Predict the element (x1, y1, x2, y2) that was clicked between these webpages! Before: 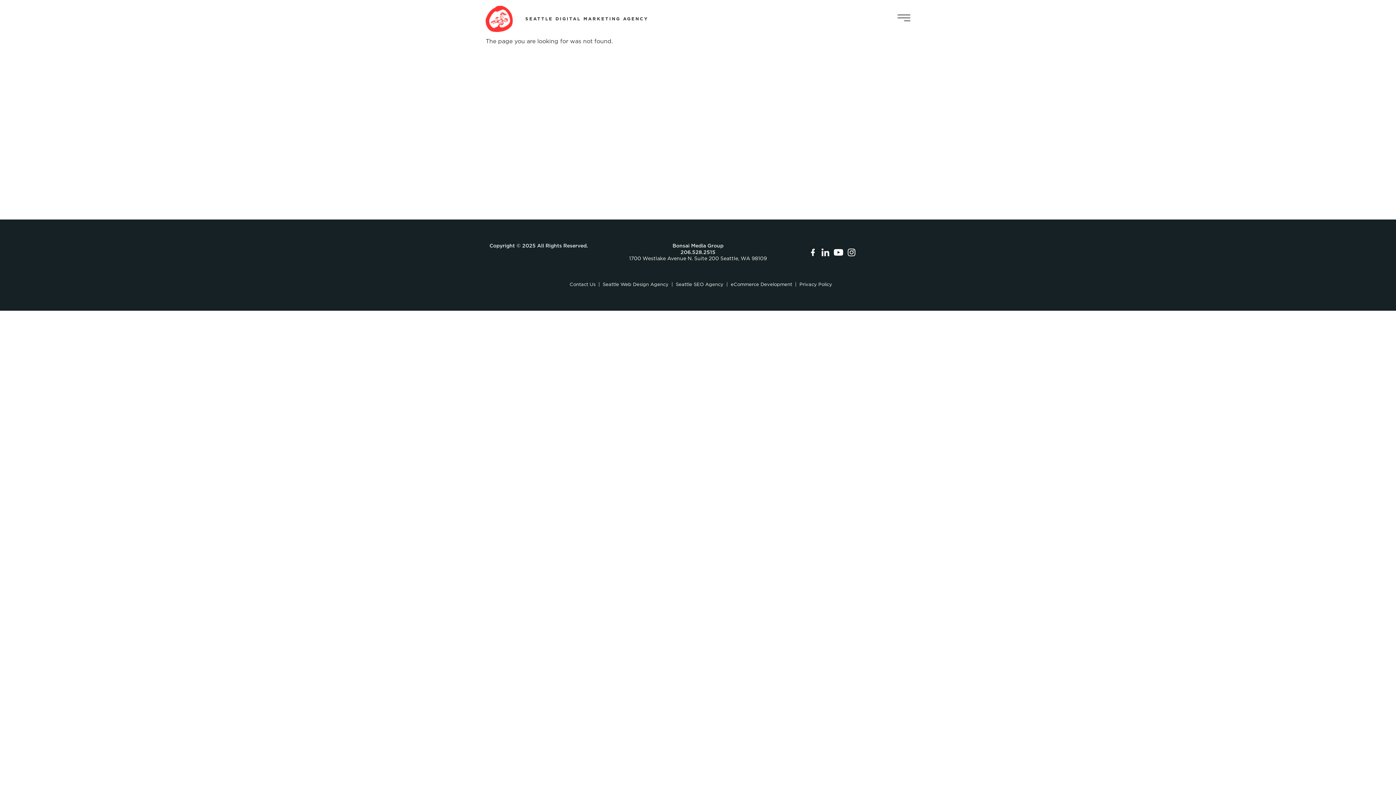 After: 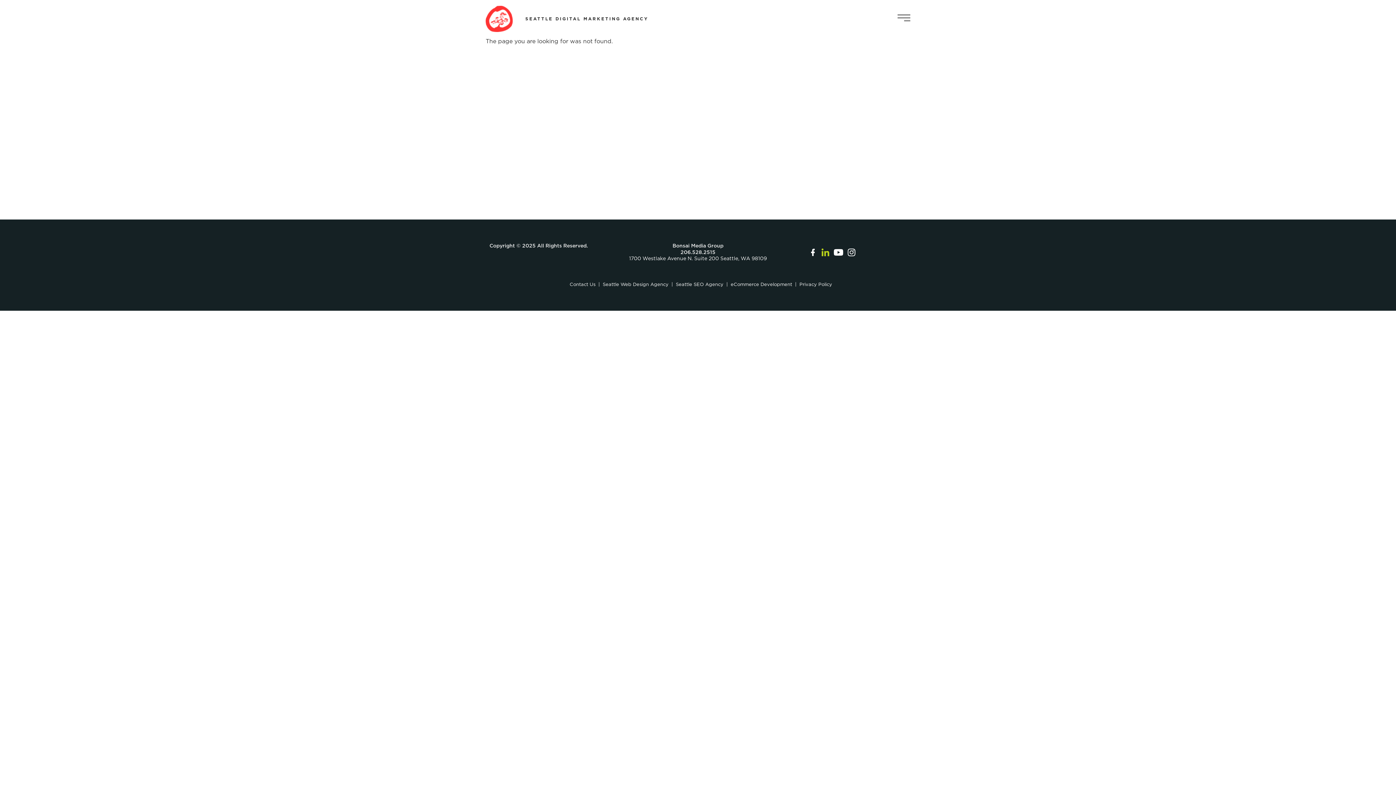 Action: bbox: (821, 248, 829, 256)